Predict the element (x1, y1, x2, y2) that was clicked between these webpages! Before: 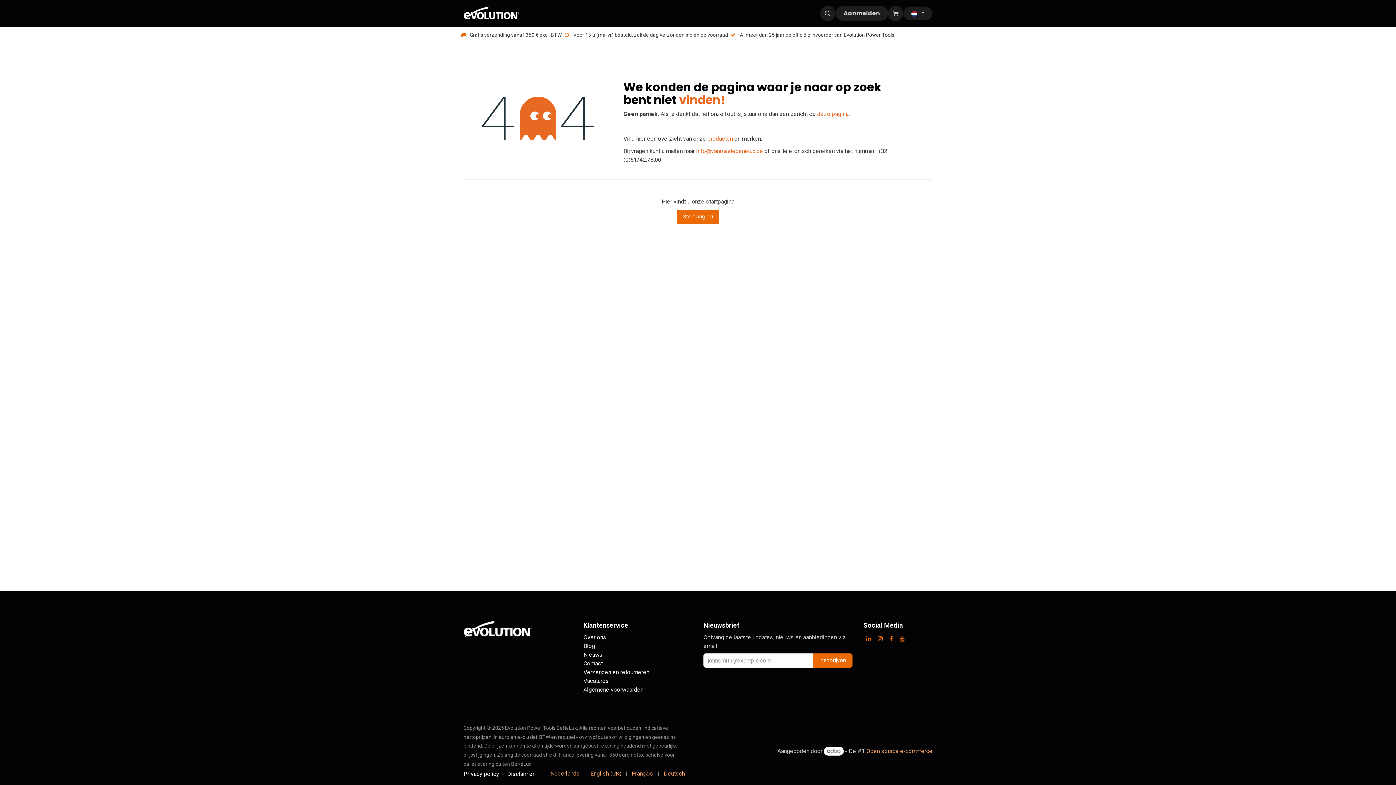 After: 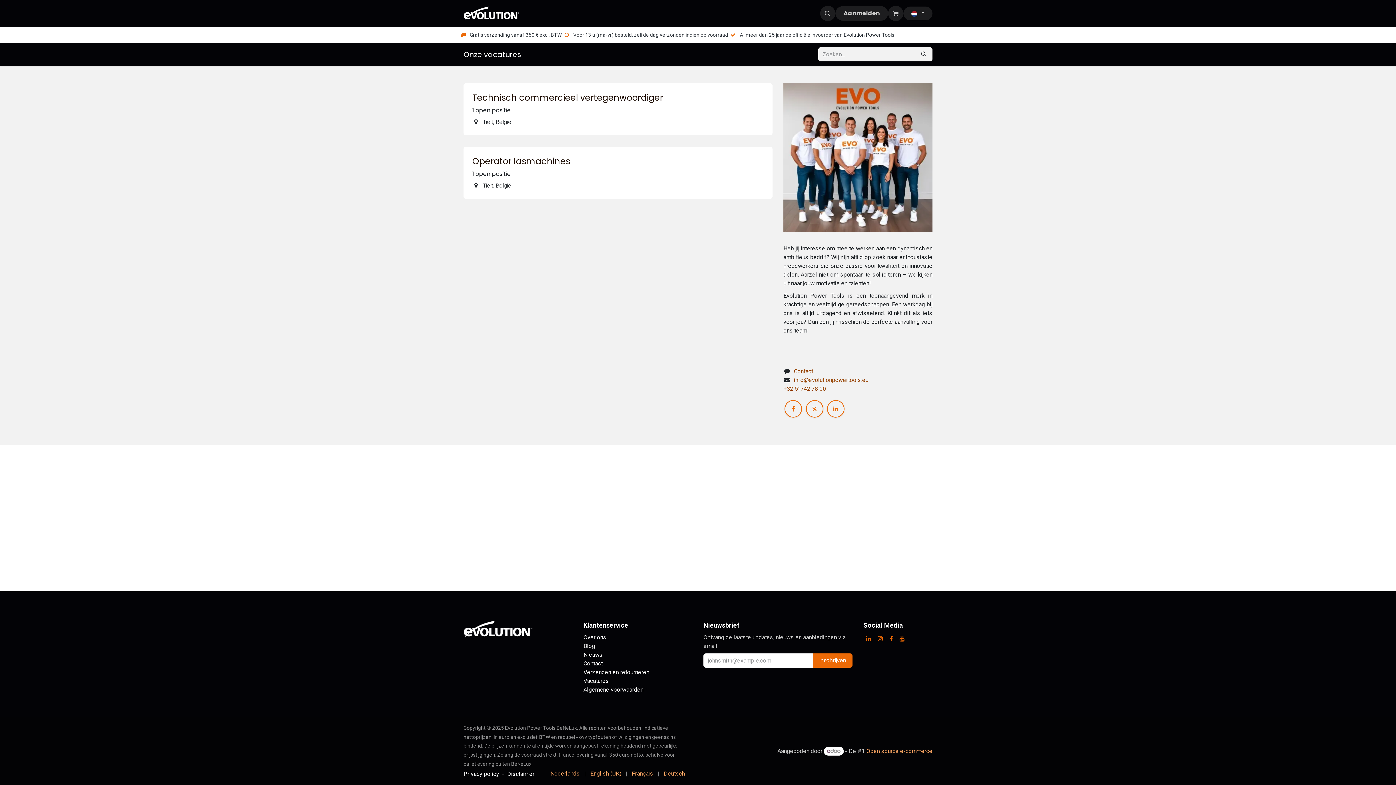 Action: label: Vacatures bbox: (583, 677, 609, 684)